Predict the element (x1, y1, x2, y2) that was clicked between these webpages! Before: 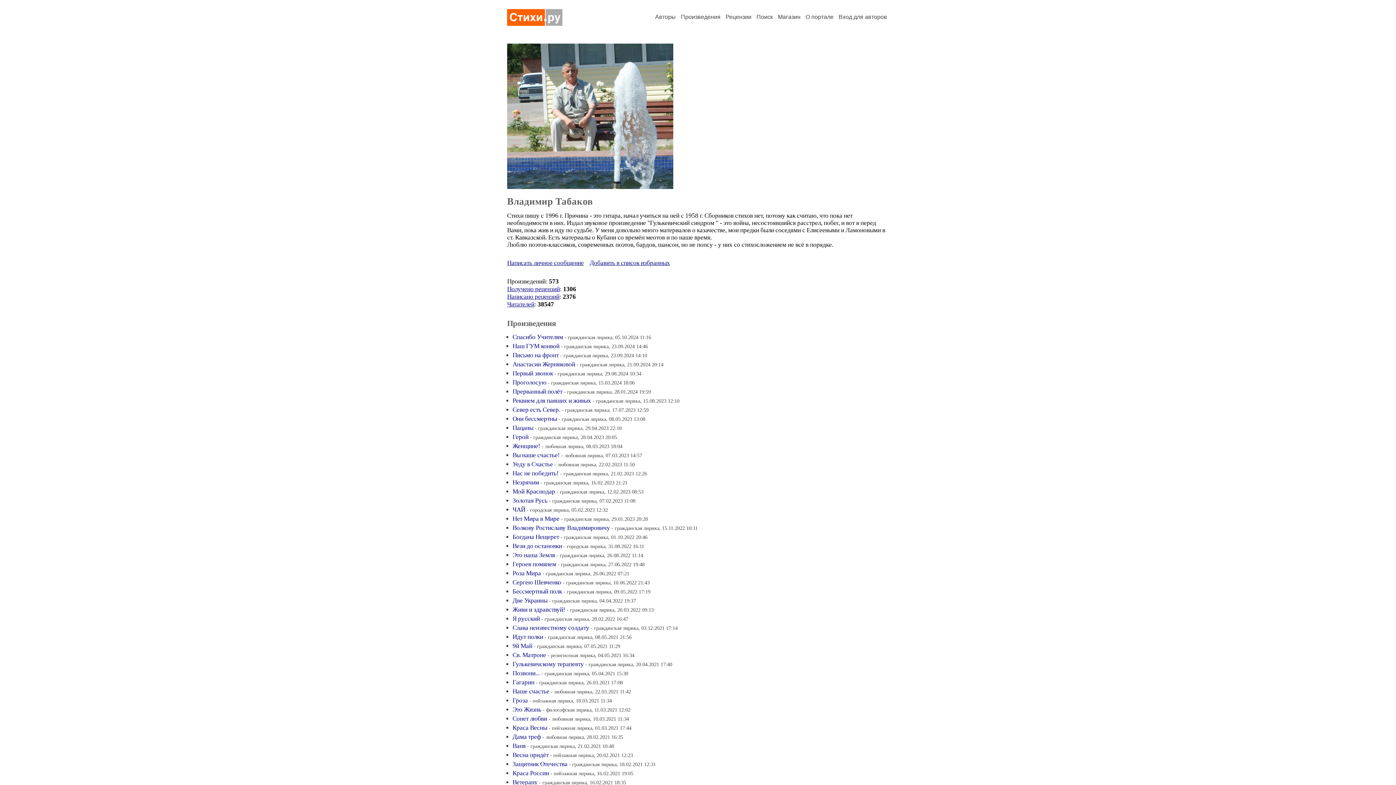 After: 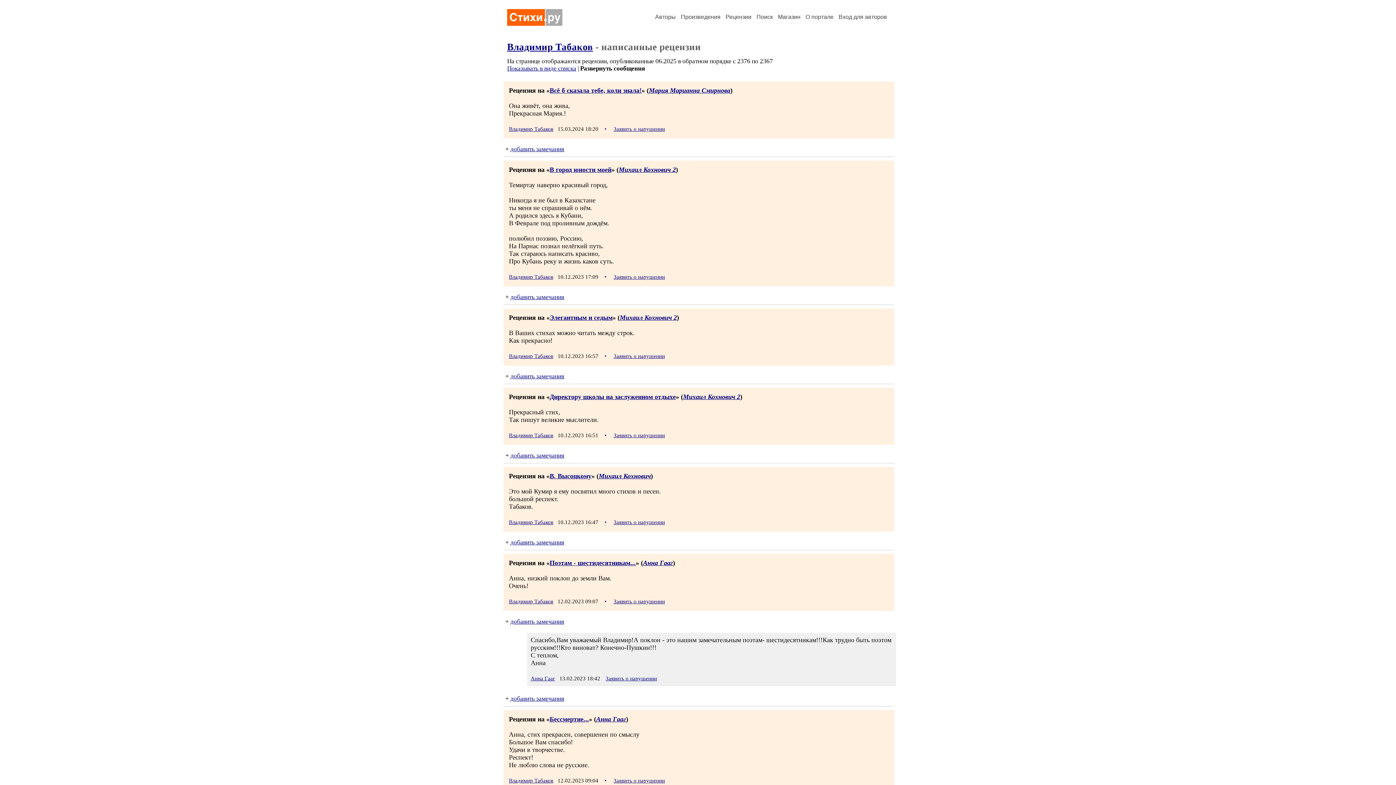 Action: label: Написано рецензий bbox: (507, 293, 559, 300)